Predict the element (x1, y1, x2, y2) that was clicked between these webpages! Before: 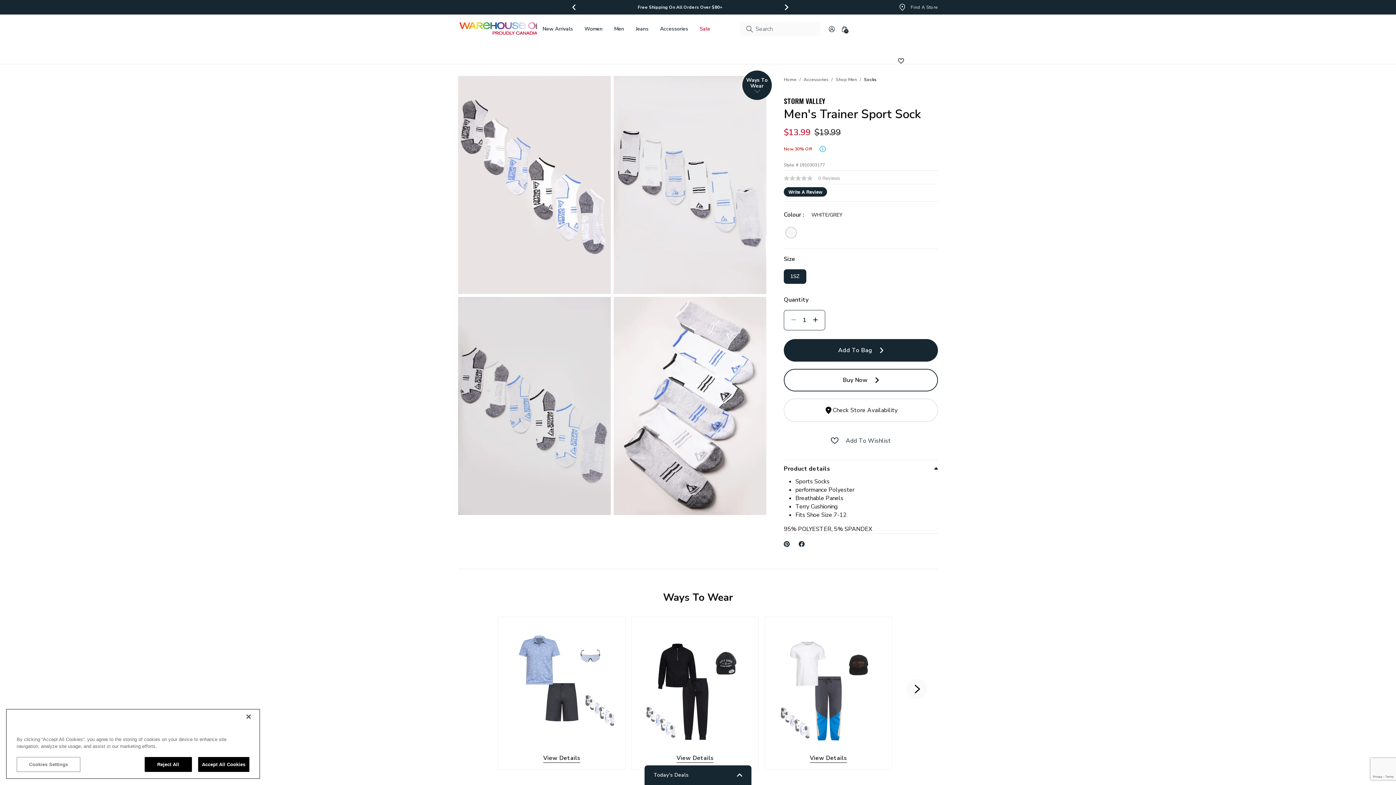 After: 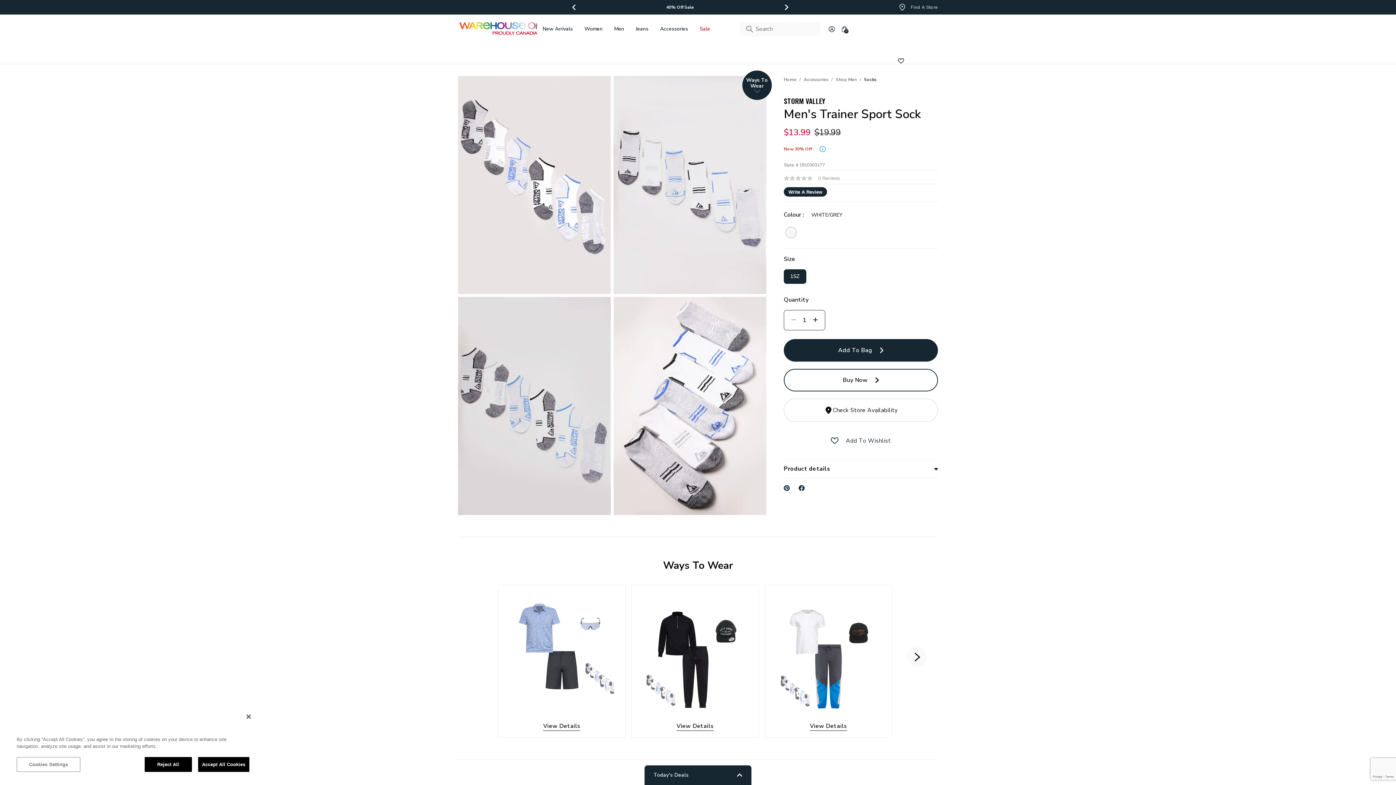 Action: bbox: (784, 460, 938, 477) label: Product details